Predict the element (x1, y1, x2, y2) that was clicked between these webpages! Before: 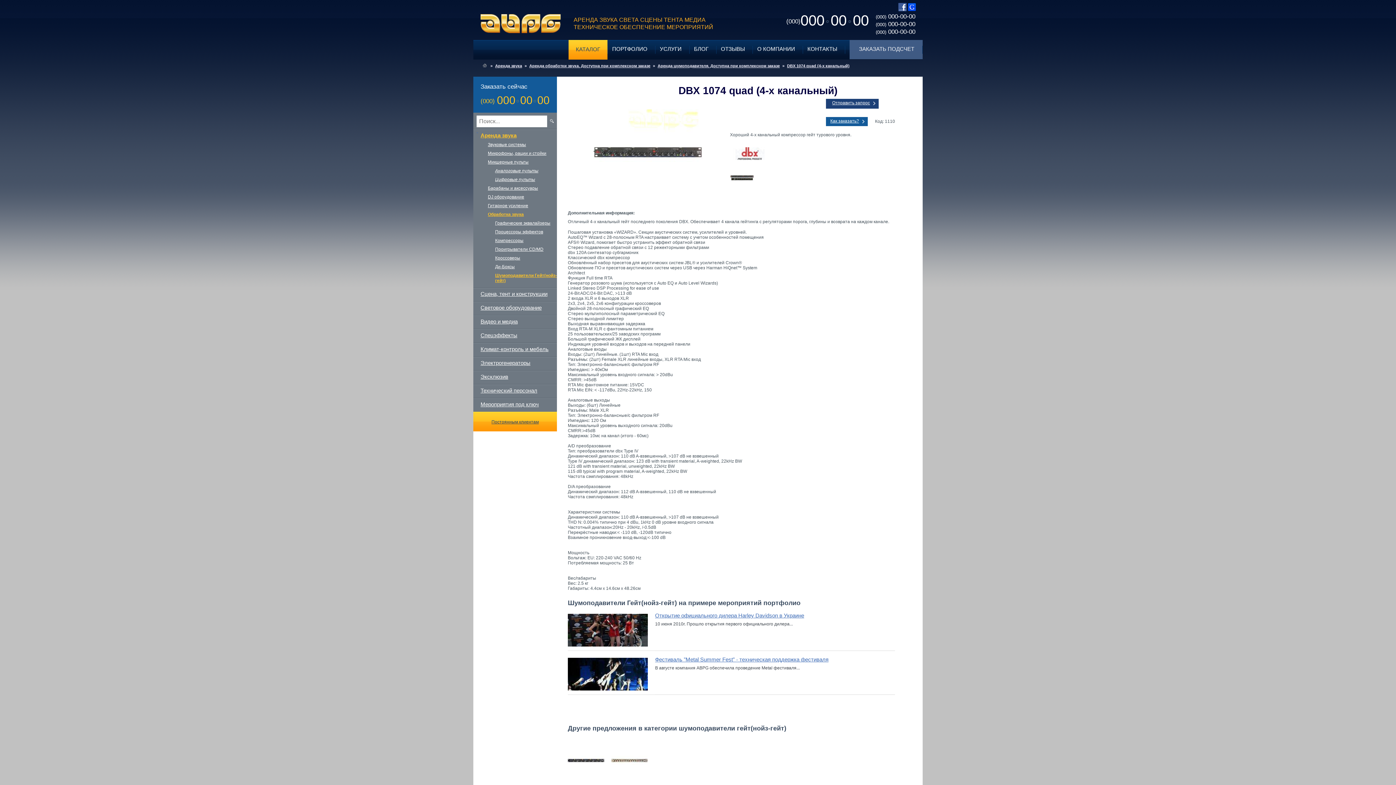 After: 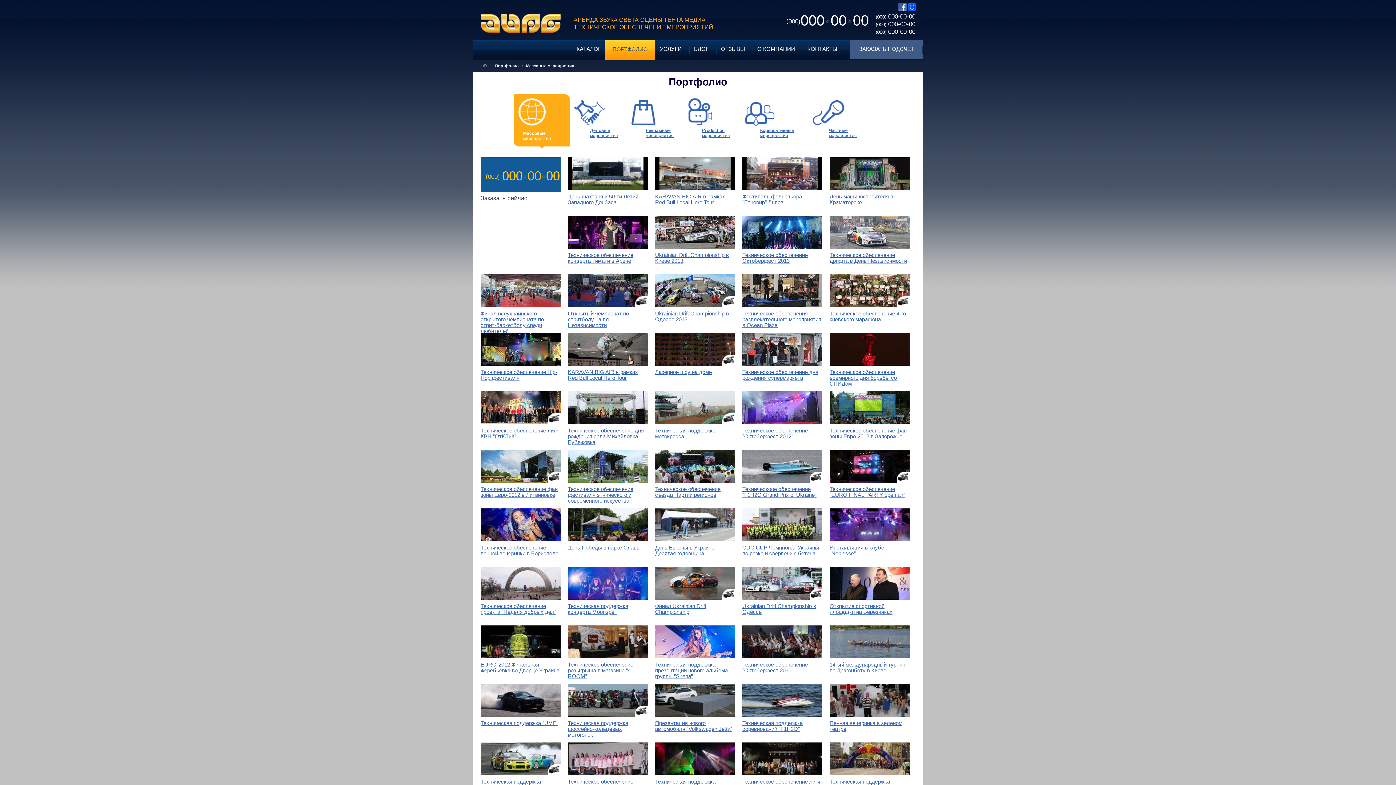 Action: label: ПОРТФОЛИО bbox: (612, 45, 647, 52)